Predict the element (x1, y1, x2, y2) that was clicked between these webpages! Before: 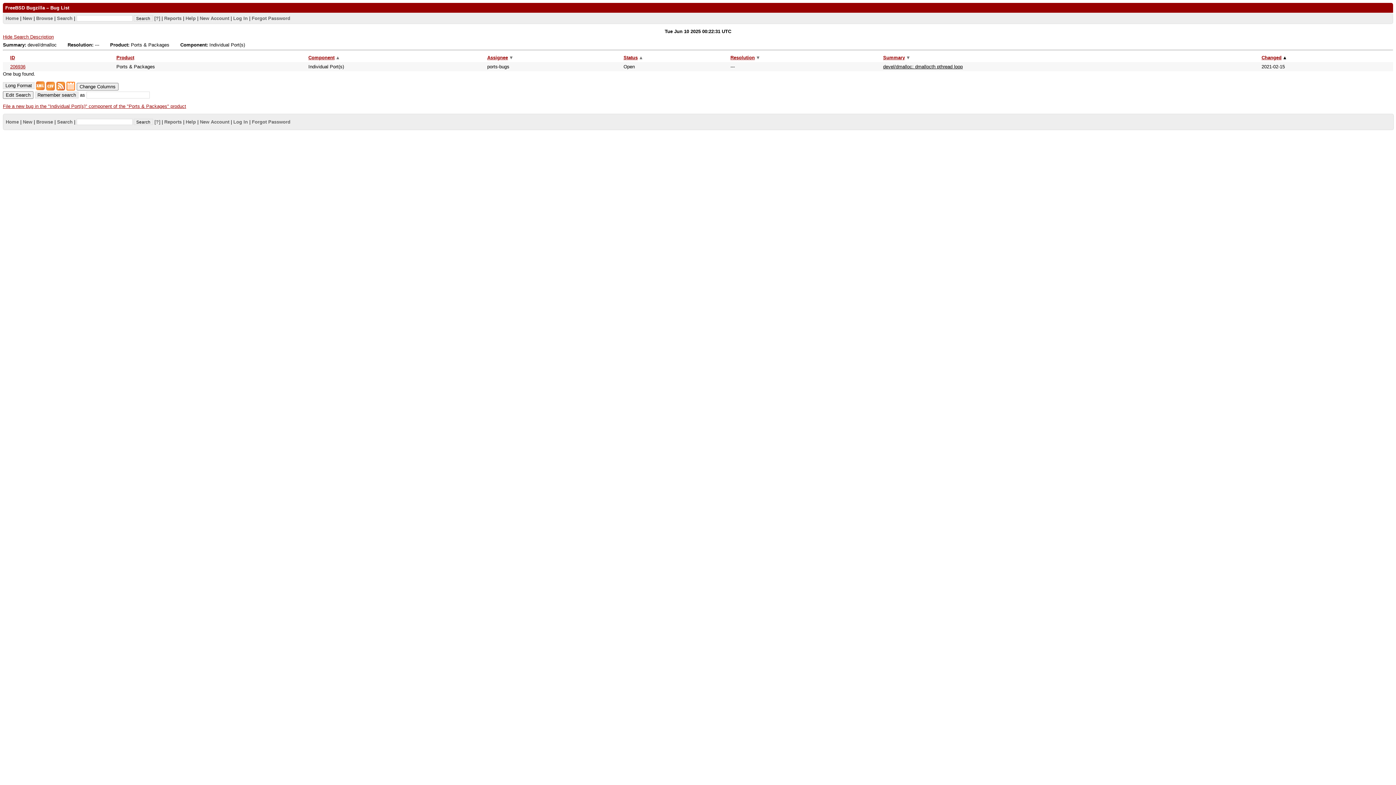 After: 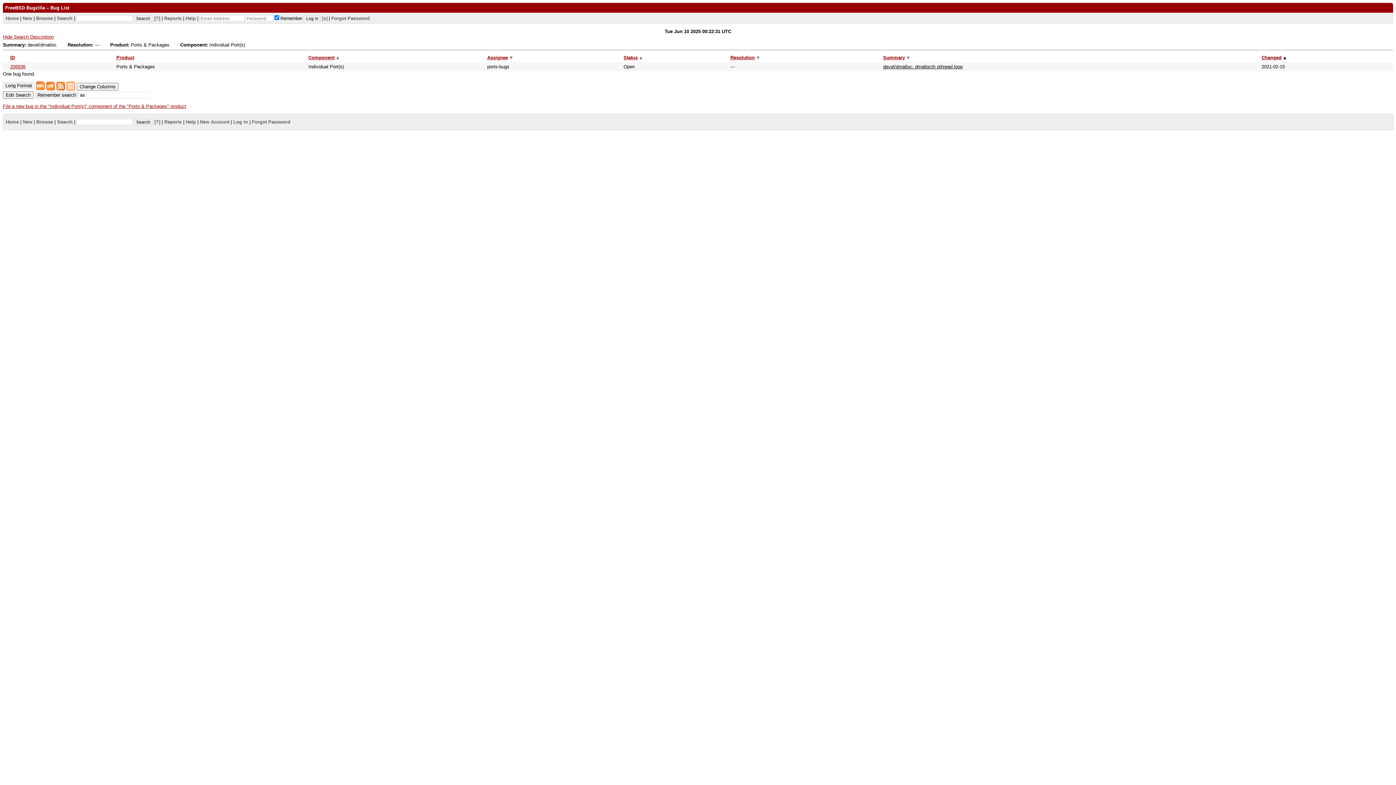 Action: bbox: (233, 15, 247, 20) label: Log In